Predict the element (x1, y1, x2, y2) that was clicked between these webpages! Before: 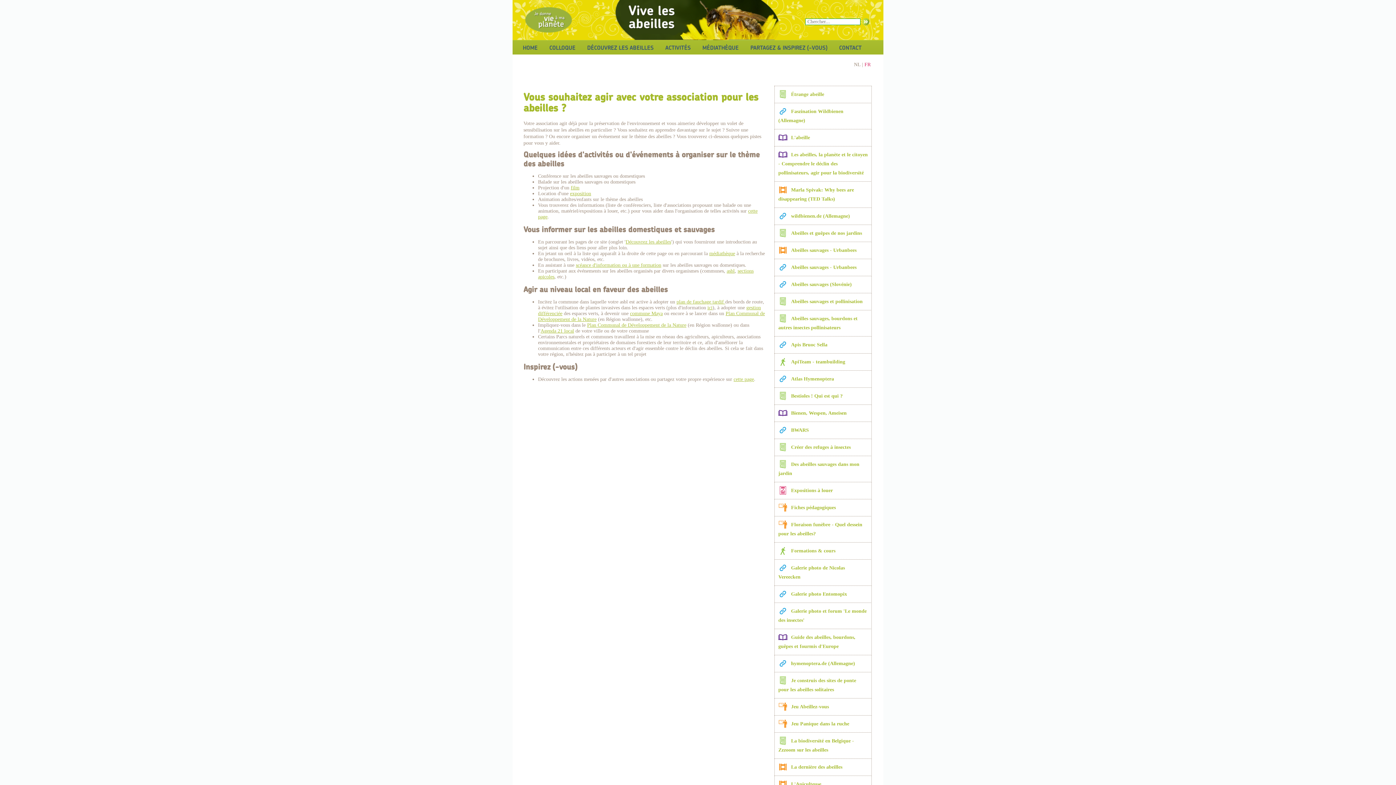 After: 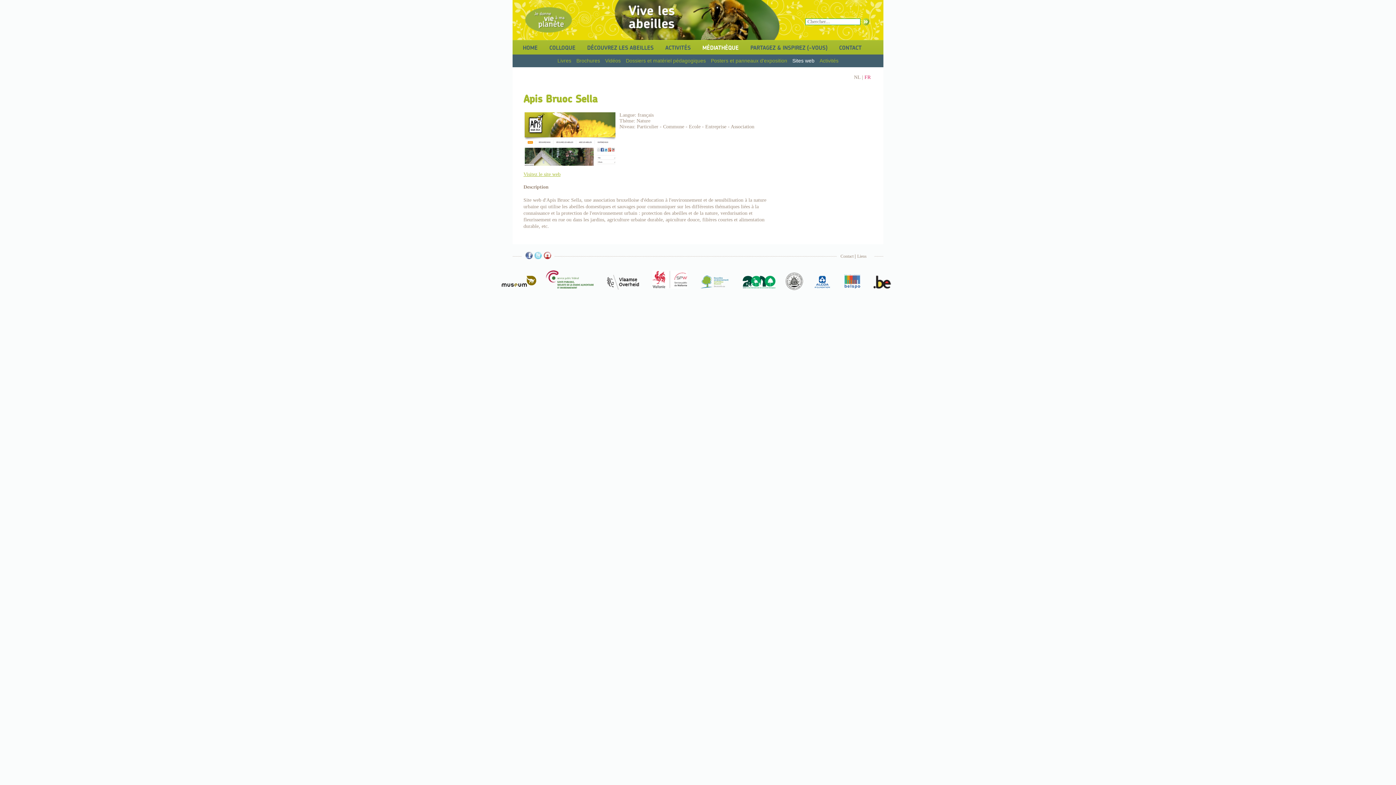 Action: label: Apis Bruoc Sella bbox: (774, 329, 872, 366)